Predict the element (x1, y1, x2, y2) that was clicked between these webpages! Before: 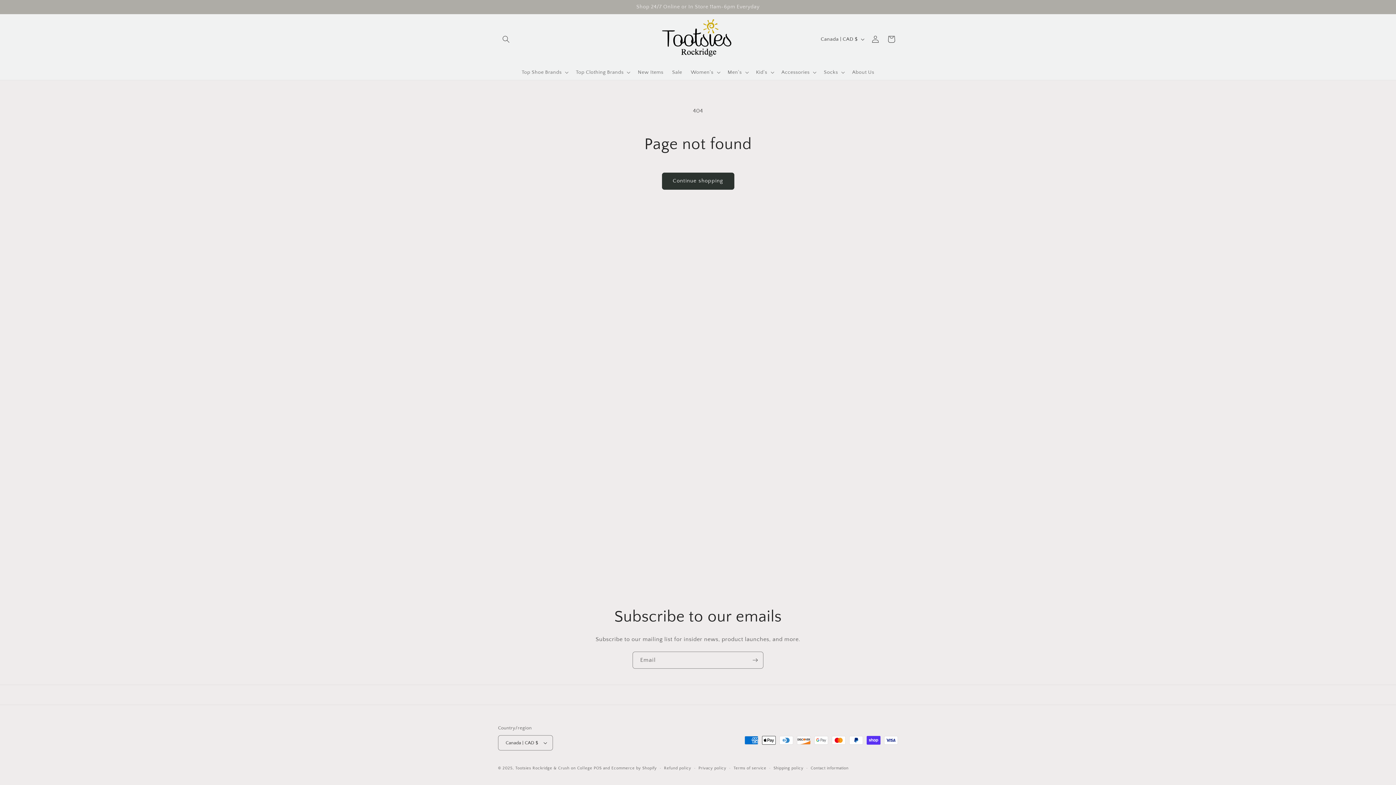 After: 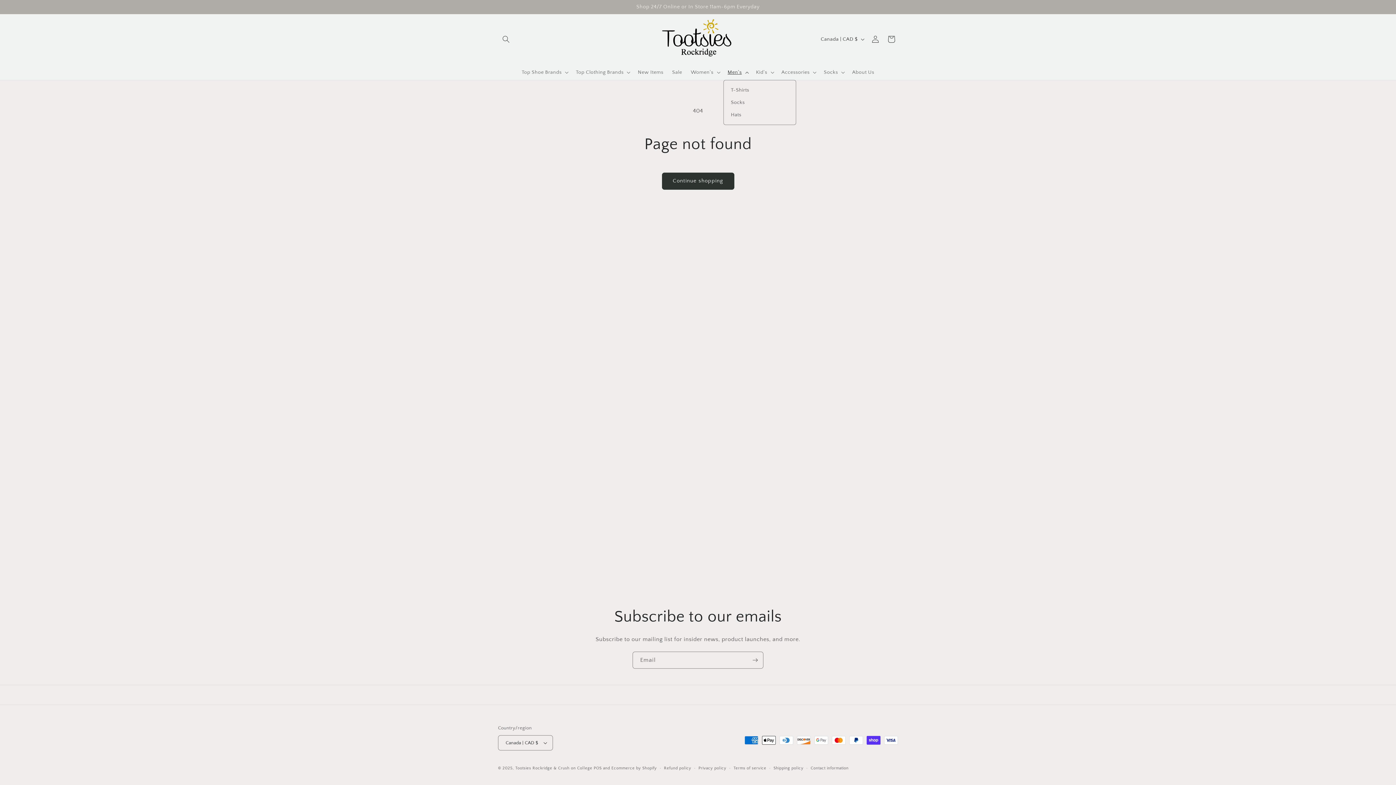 Action: label: Men's bbox: (723, 64, 751, 79)